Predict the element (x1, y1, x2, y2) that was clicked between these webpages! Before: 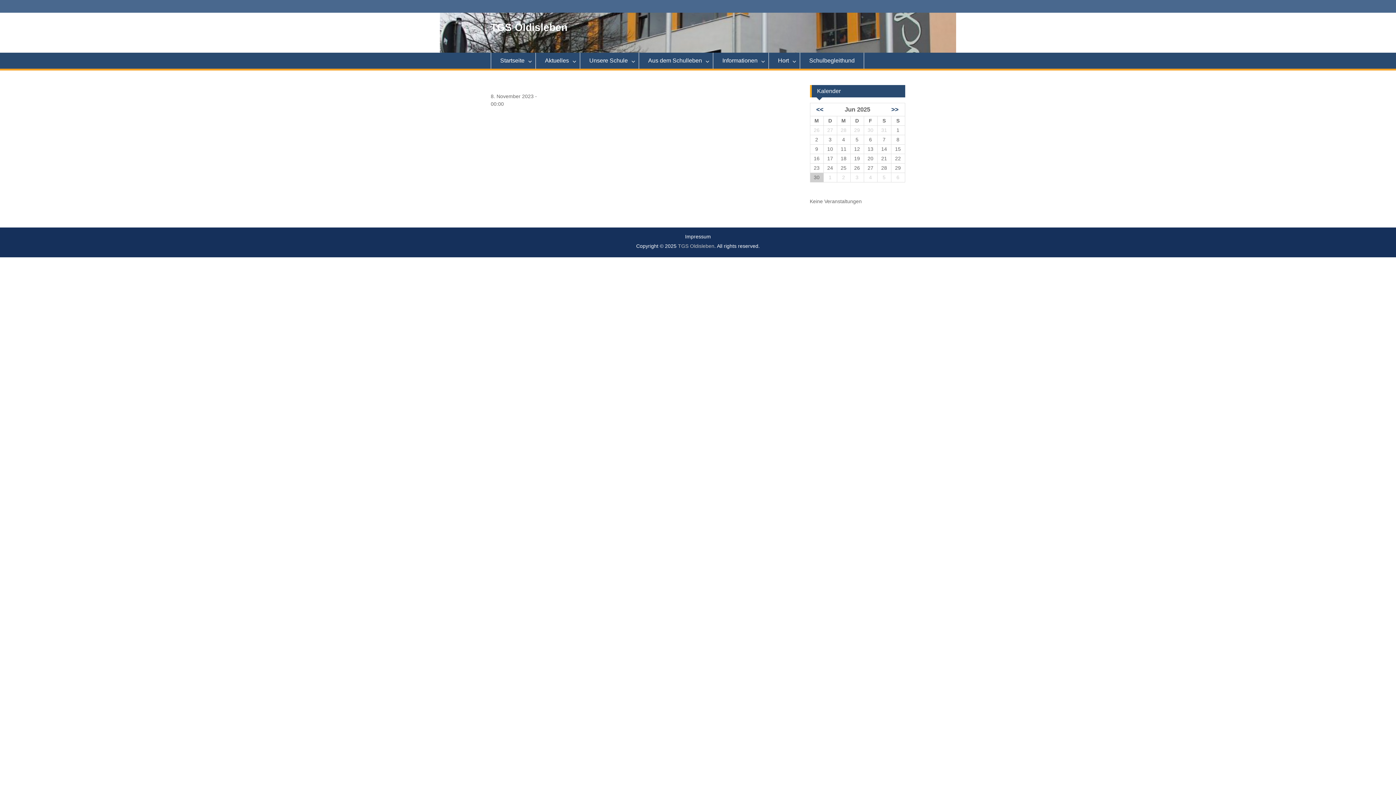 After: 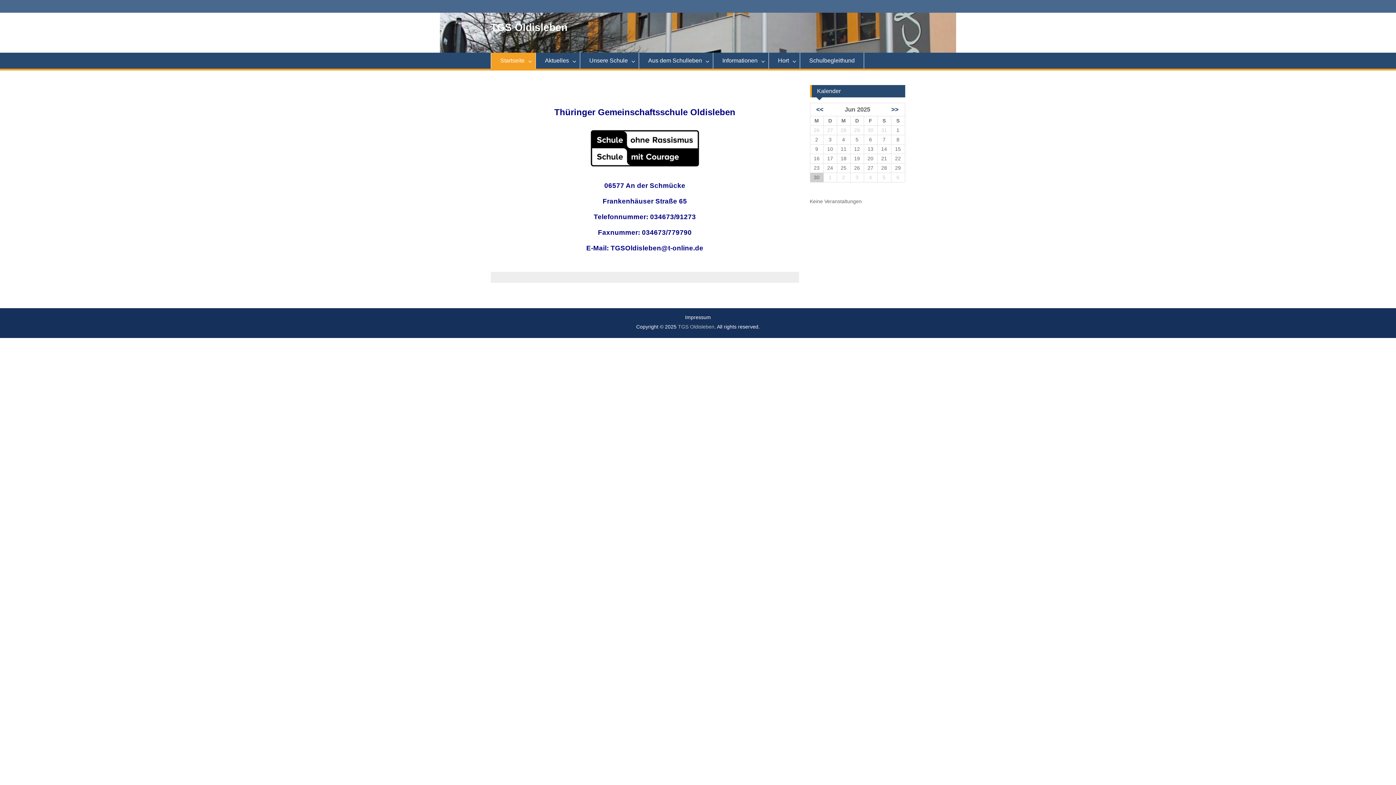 Action: label: TGS Oldisleben bbox: (678, 243, 714, 249)